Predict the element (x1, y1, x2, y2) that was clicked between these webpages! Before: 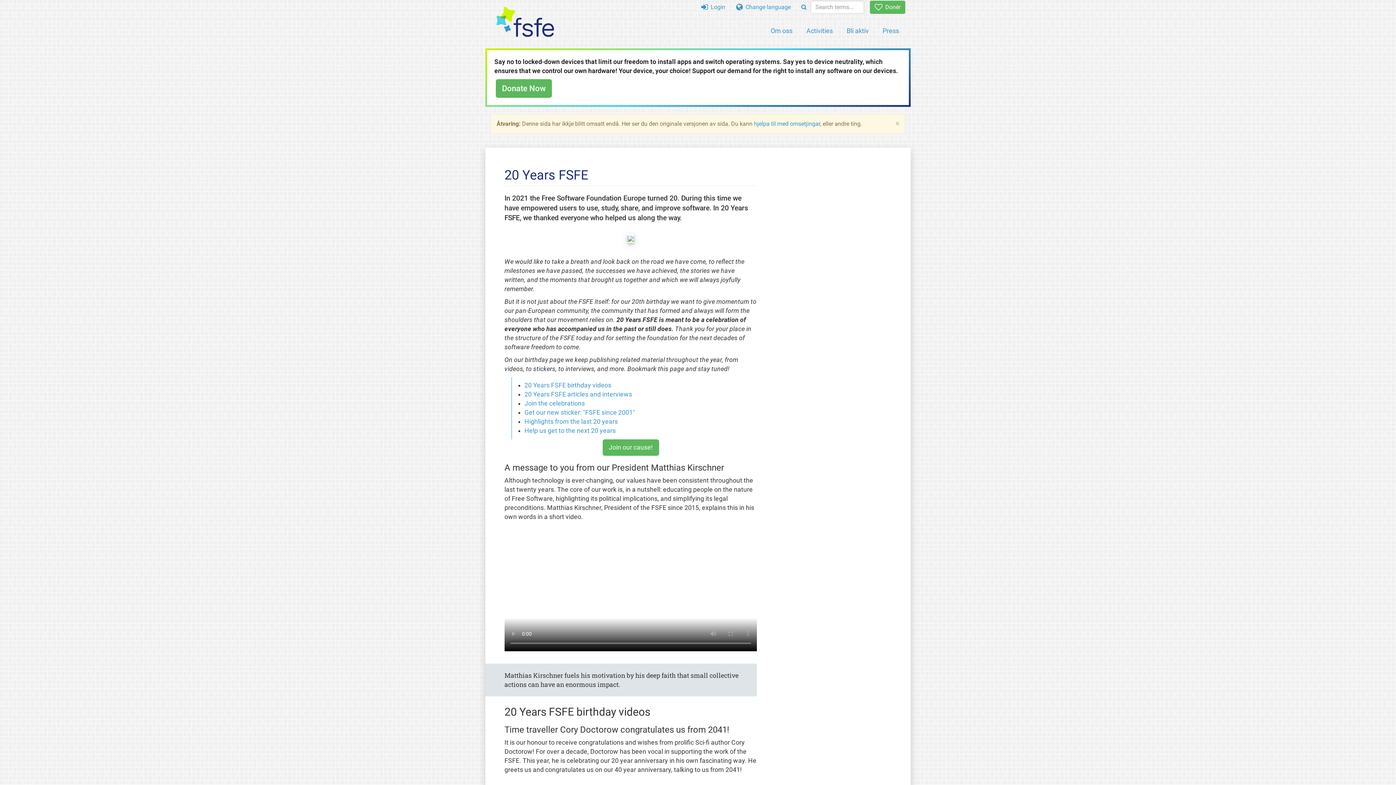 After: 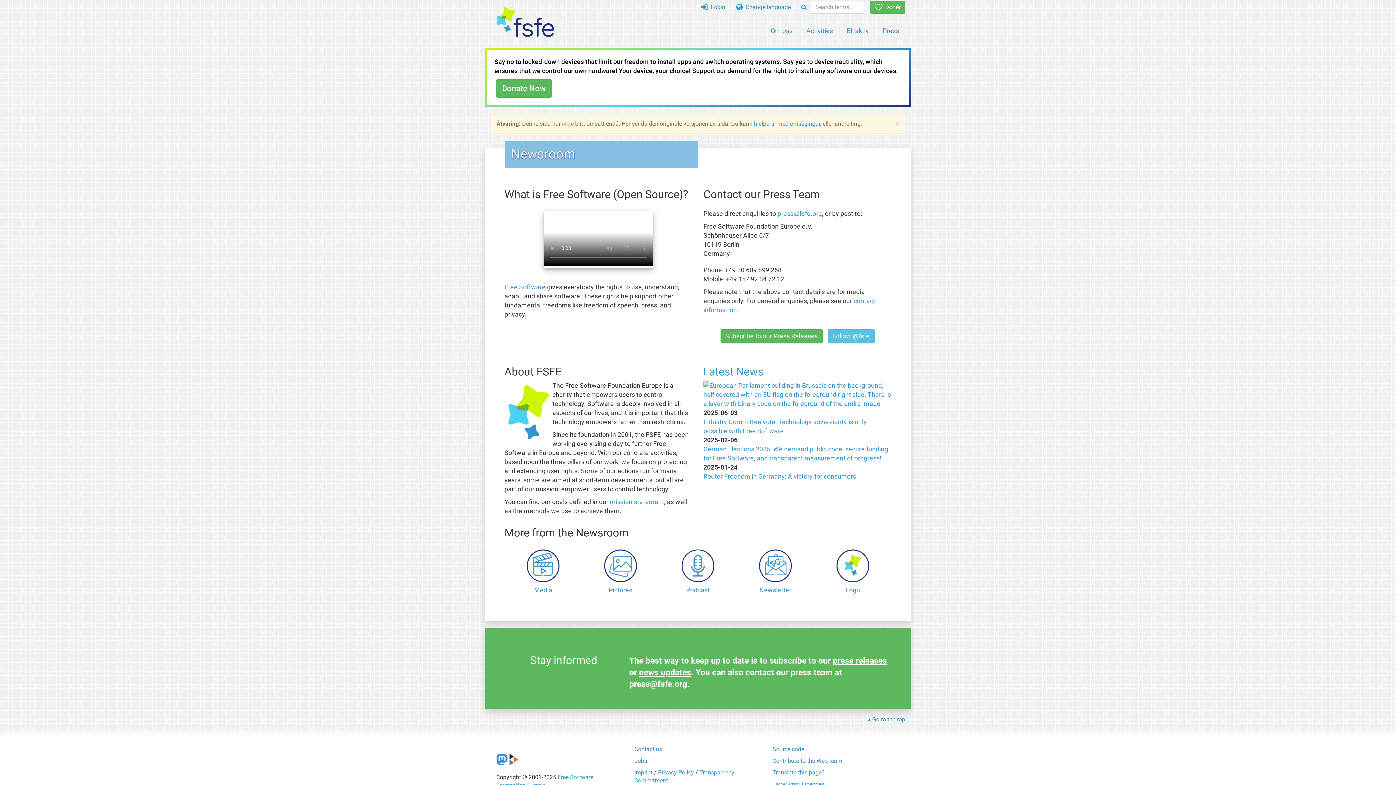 Action: label: Press bbox: (876, 22, 905, 38)